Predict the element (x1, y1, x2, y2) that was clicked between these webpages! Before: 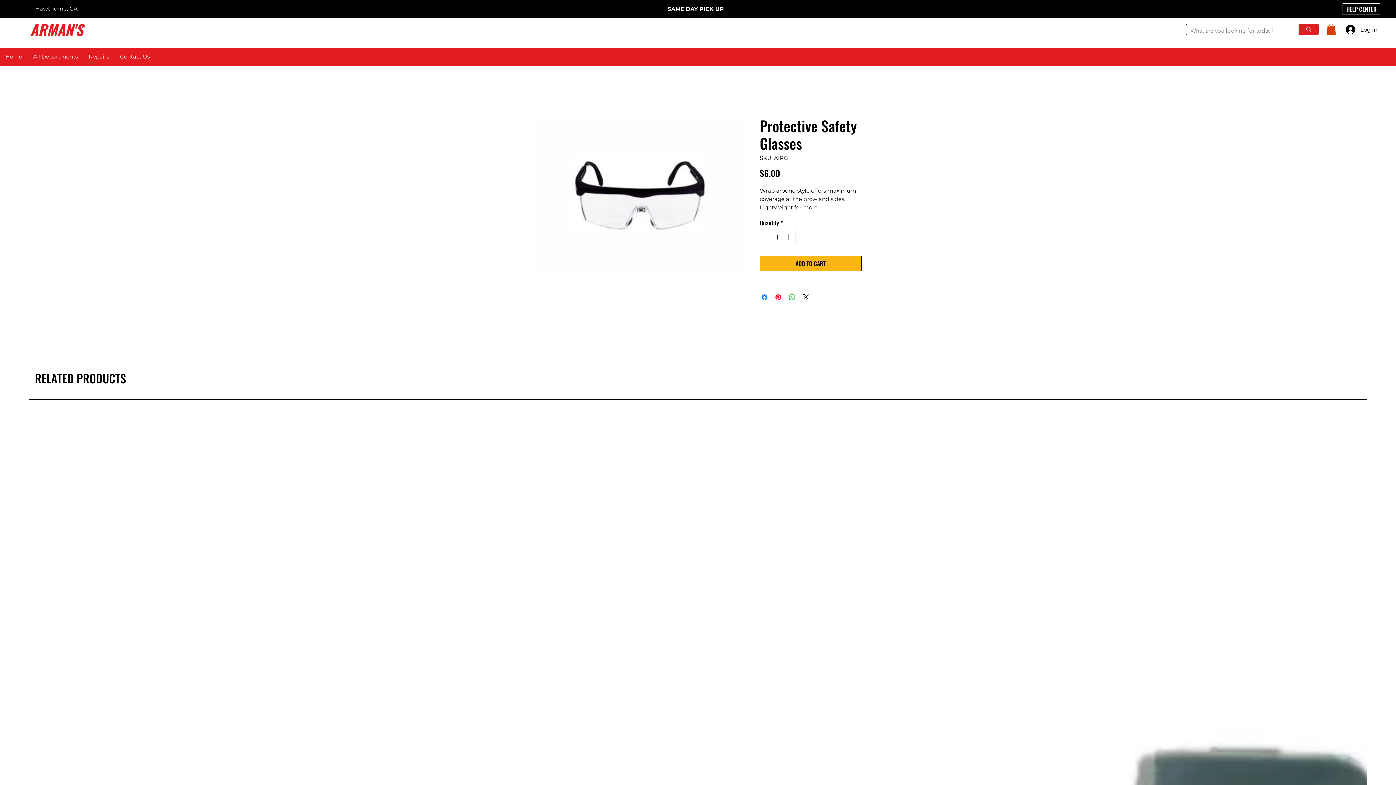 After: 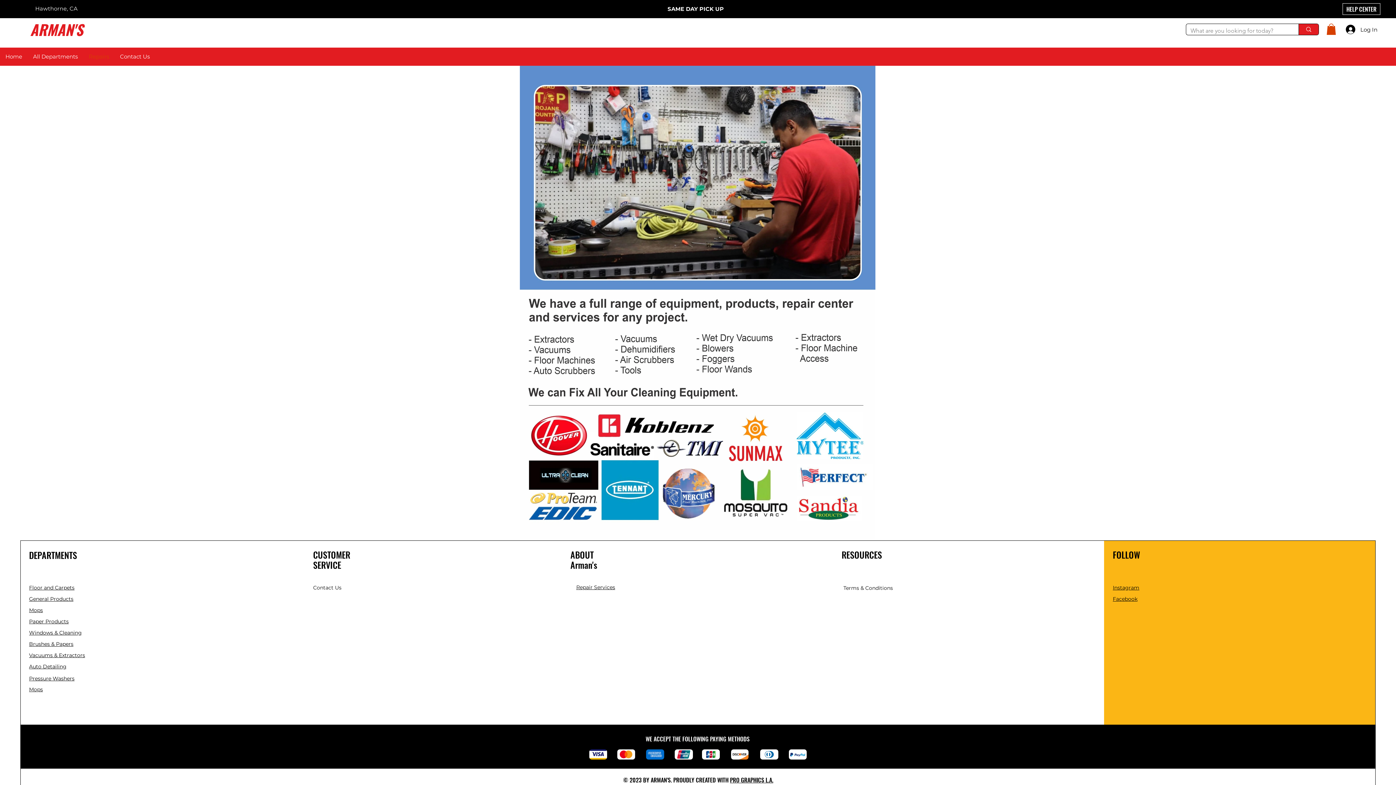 Action: label: Repairs bbox: (83, 50, 114, 62)